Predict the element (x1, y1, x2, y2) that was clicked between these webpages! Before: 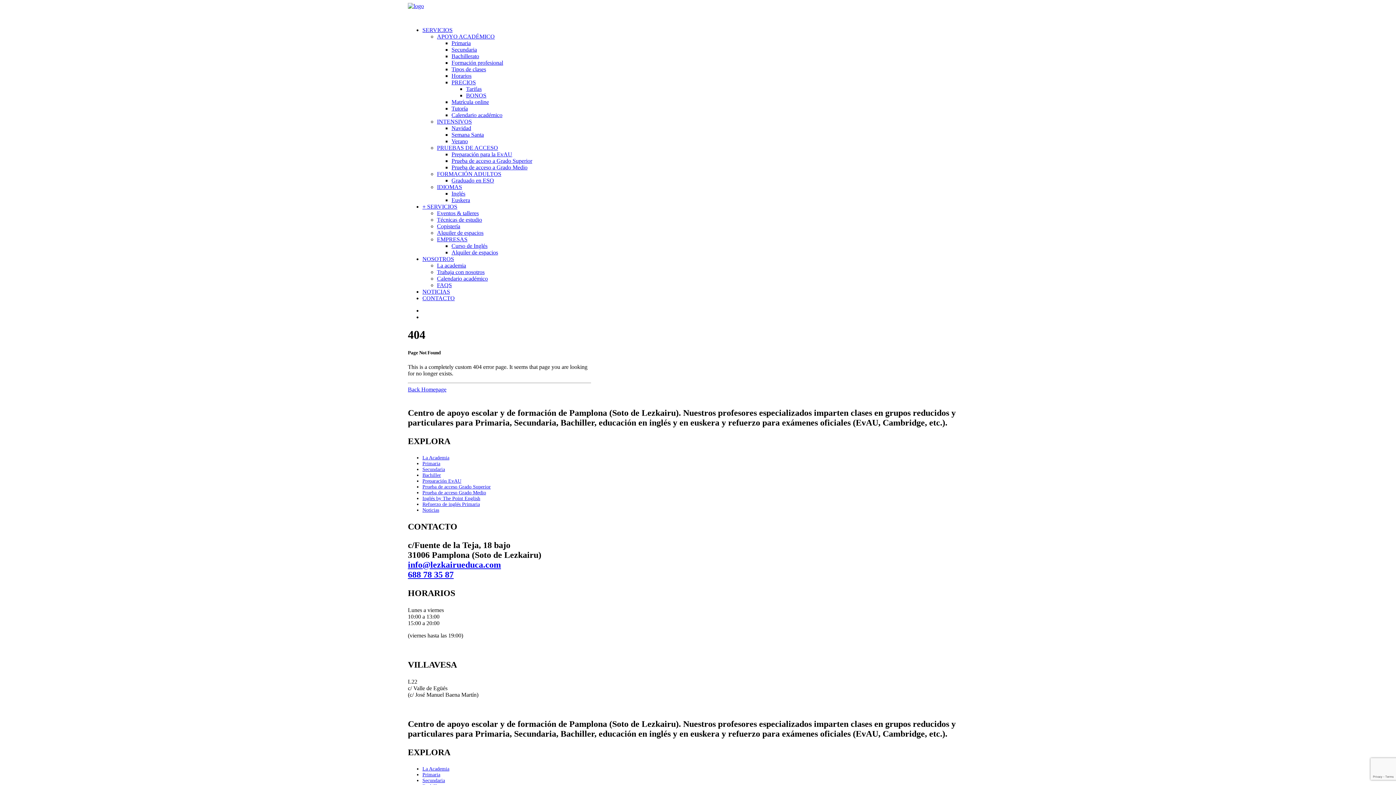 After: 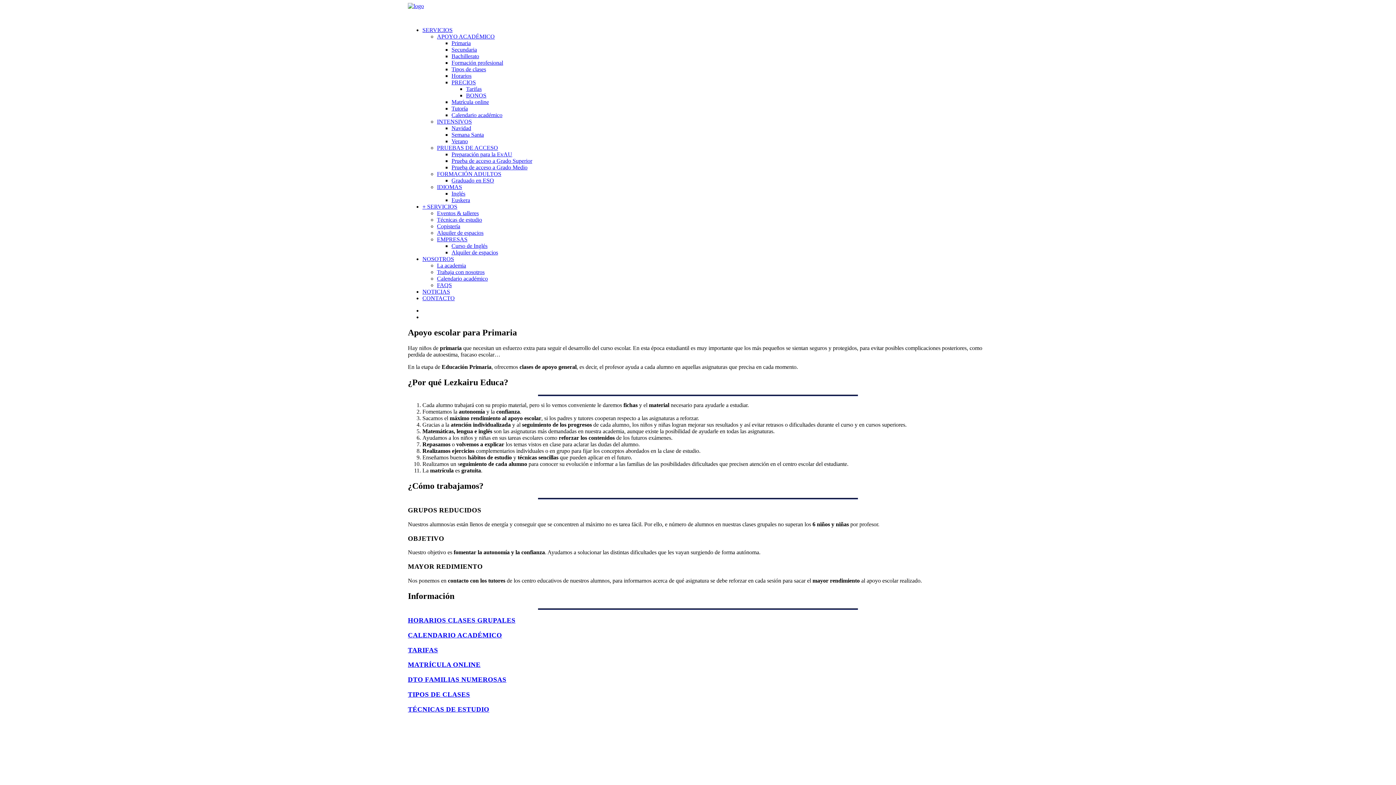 Action: label: Primaria bbox: (422, 772, 440, 777)